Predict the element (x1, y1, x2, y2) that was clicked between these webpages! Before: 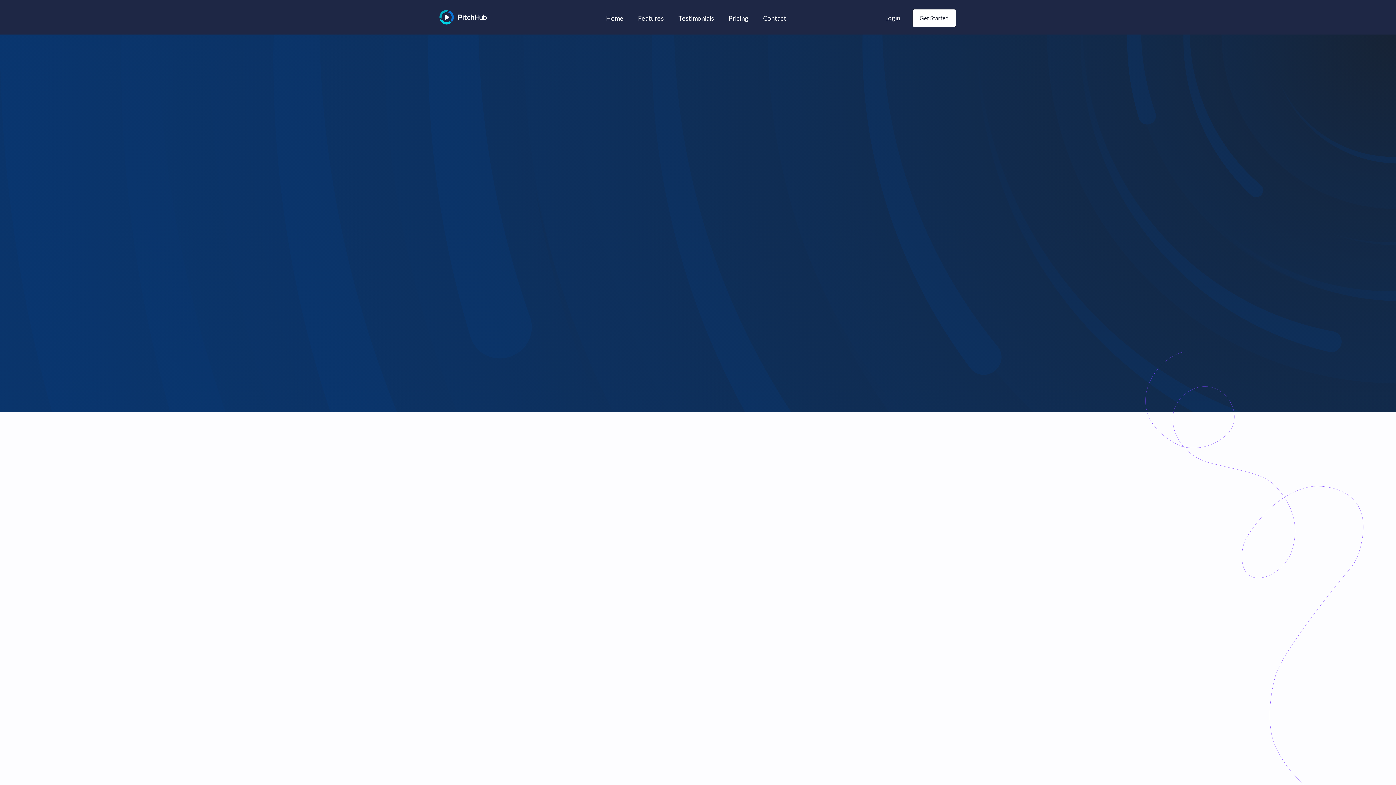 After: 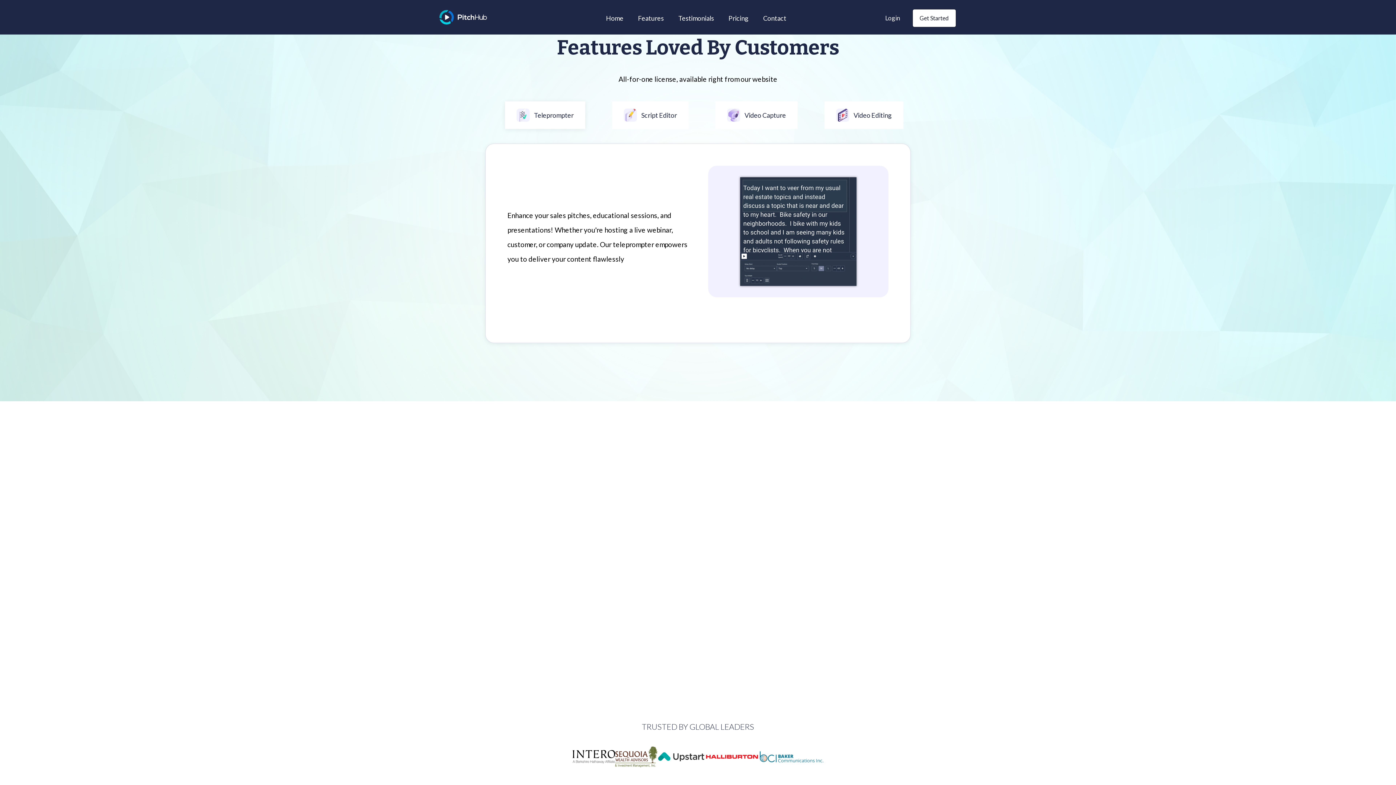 Action: bbox: (630, 7, 671, 29) label: Features